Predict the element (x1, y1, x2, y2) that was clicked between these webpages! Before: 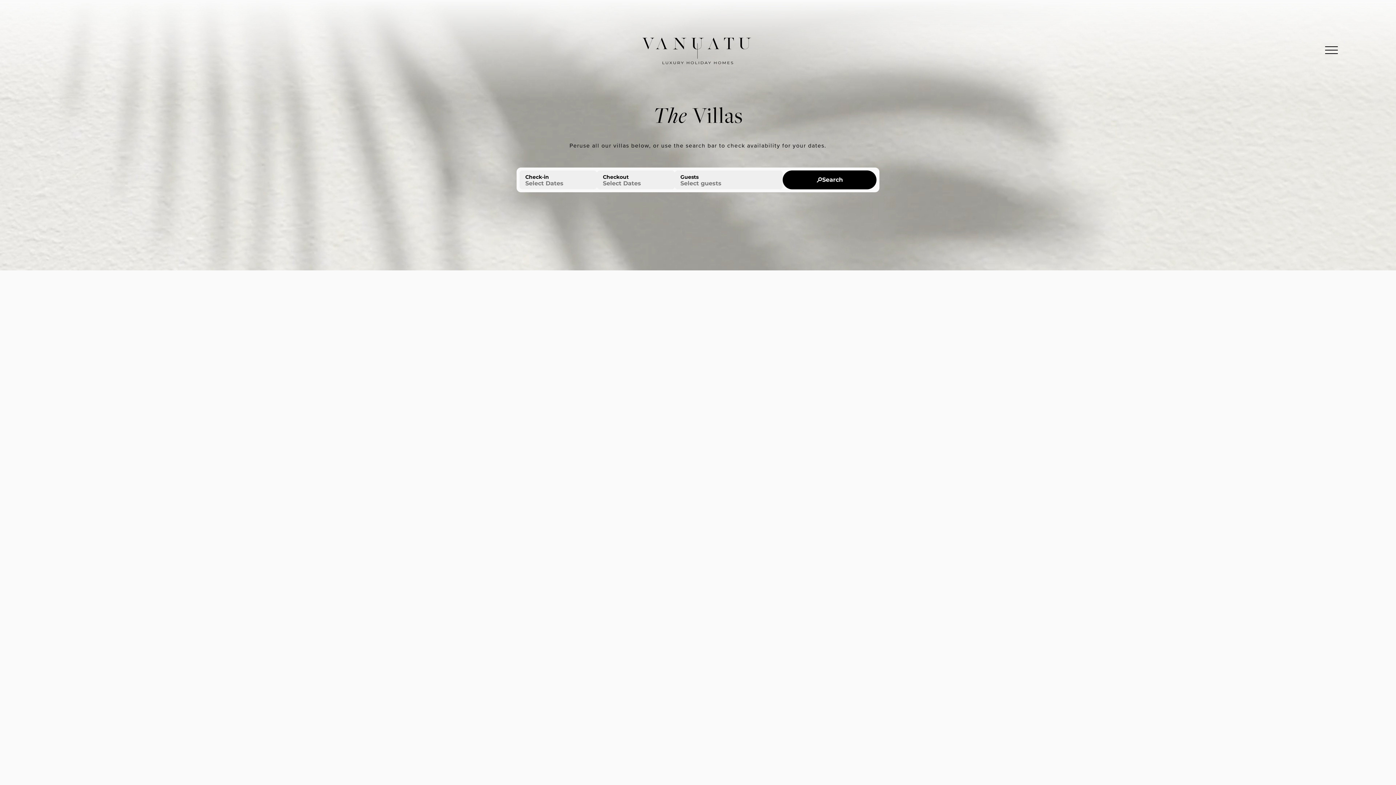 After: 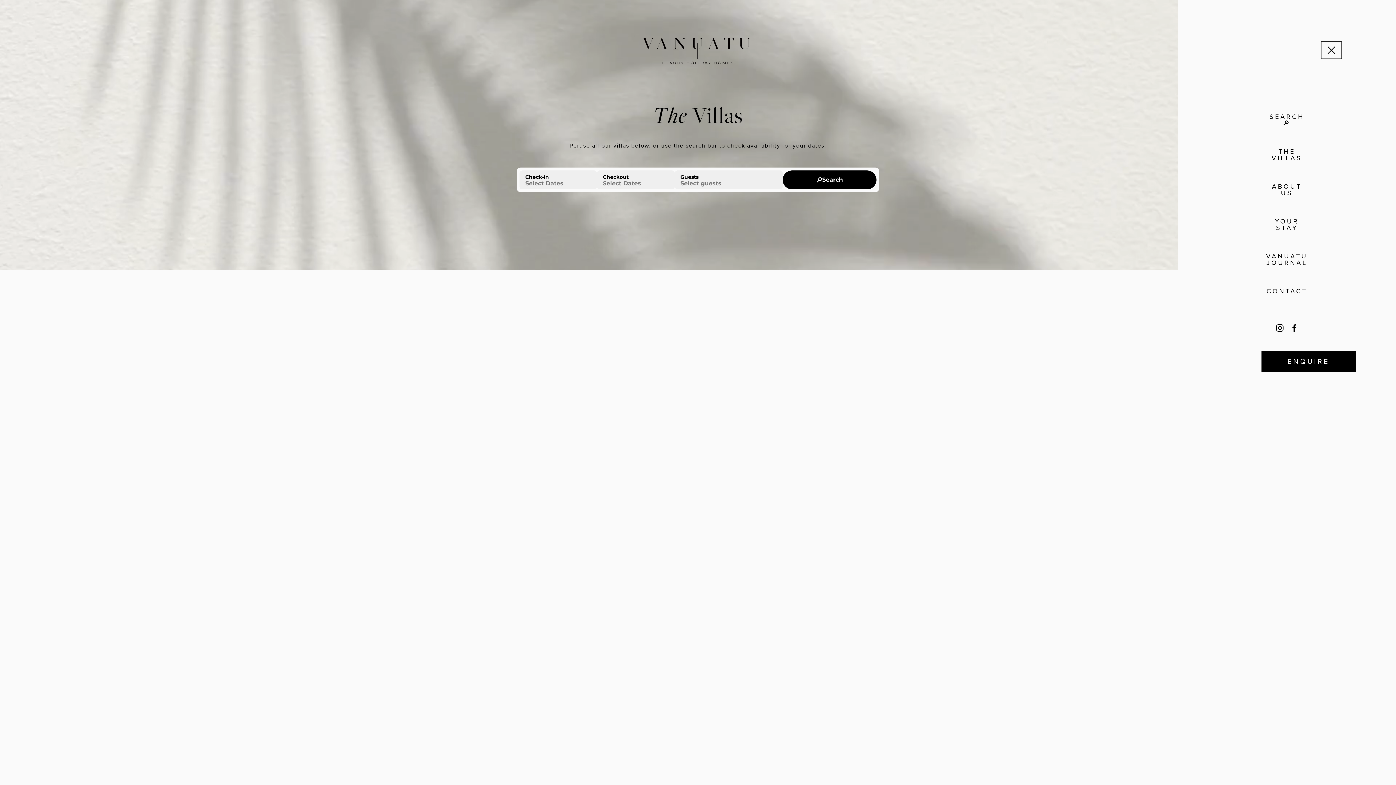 Action: label: Open Menu bbox: (1323, 43, 1340, 57)